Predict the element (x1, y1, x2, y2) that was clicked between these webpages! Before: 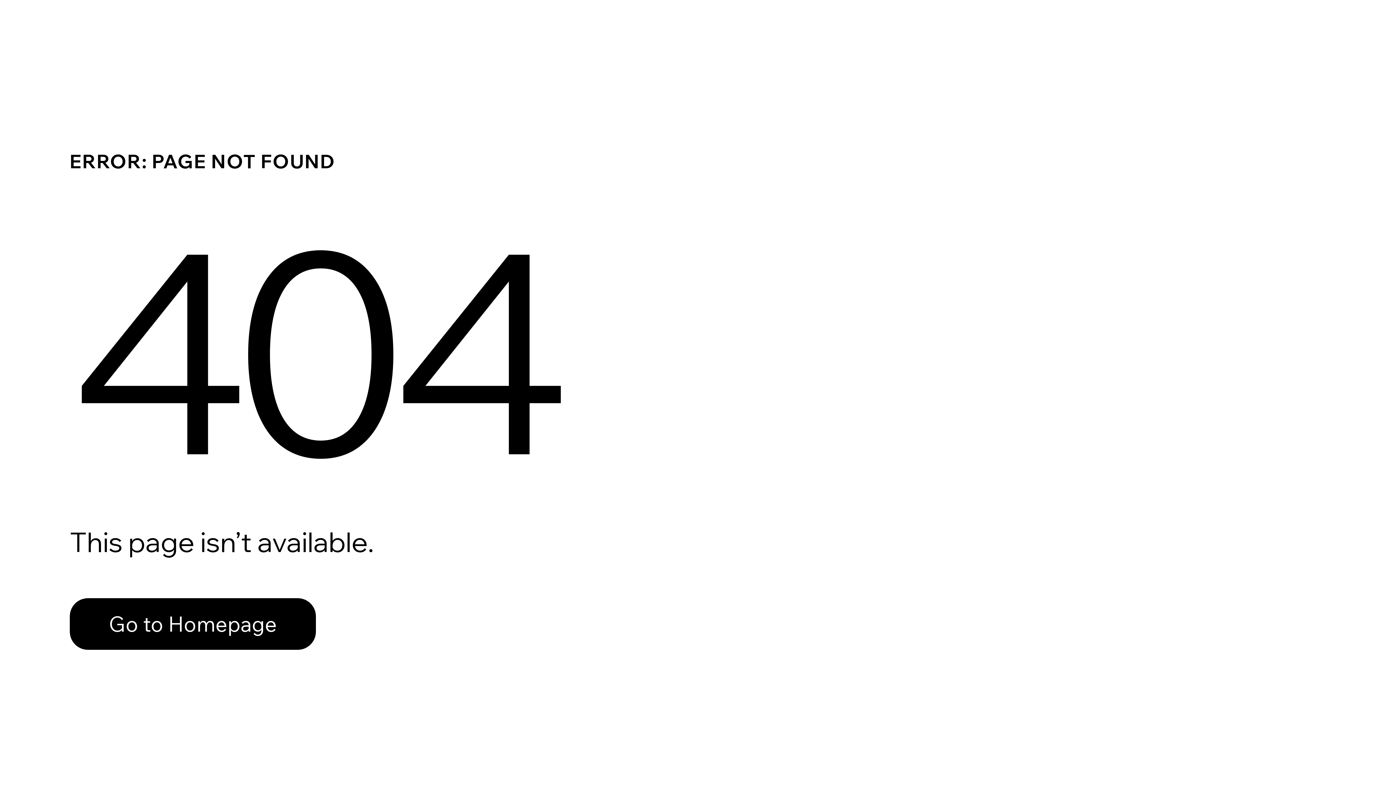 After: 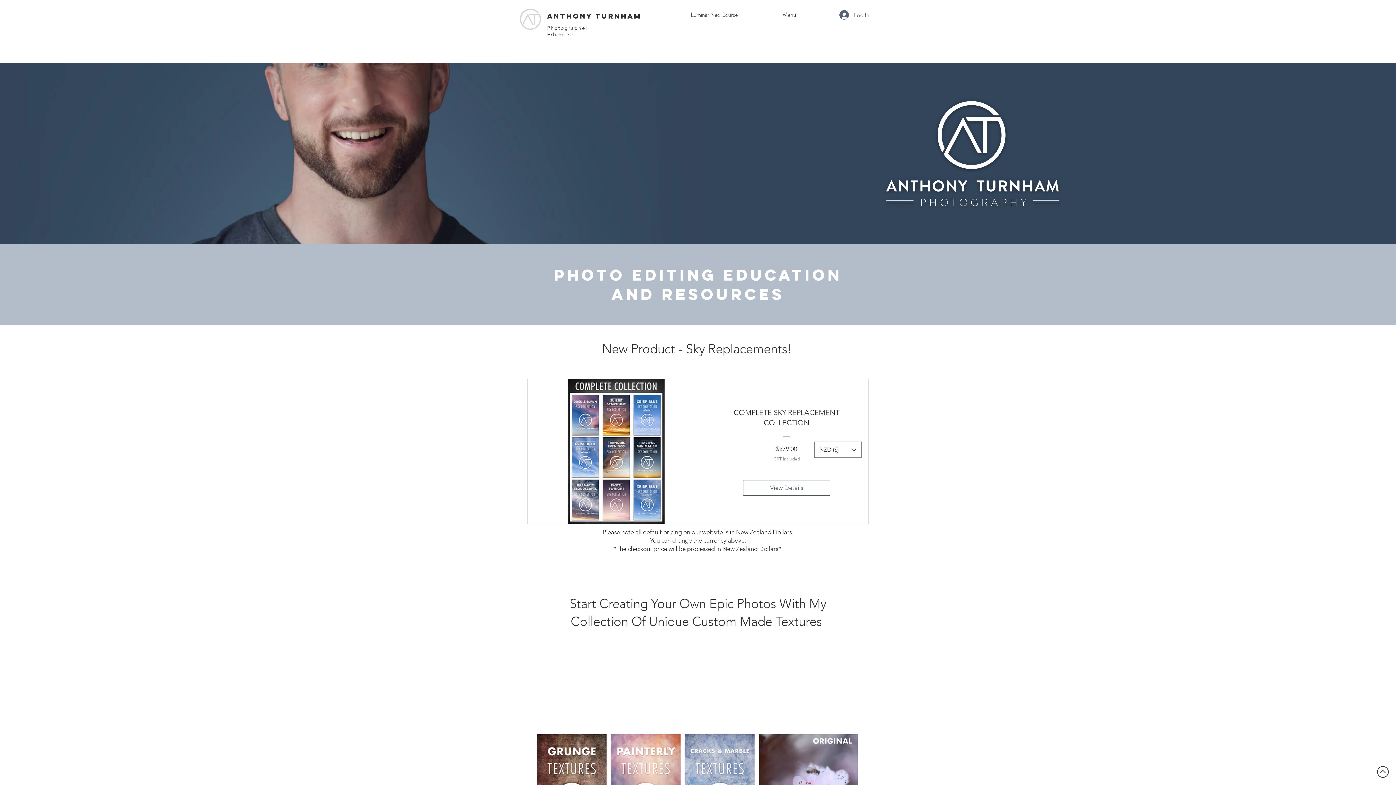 Action: label: Go to Homepage bbox: (69, 598, 316, 650)